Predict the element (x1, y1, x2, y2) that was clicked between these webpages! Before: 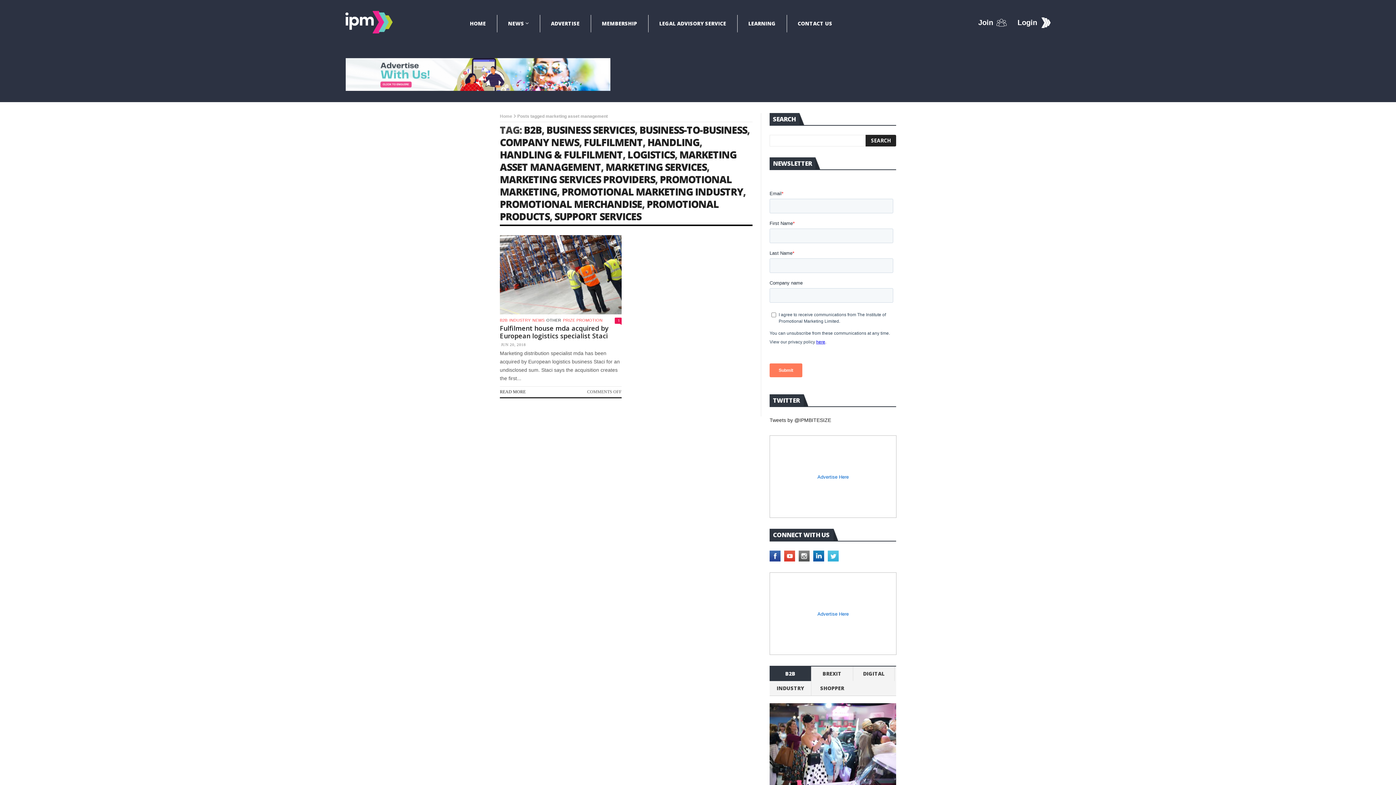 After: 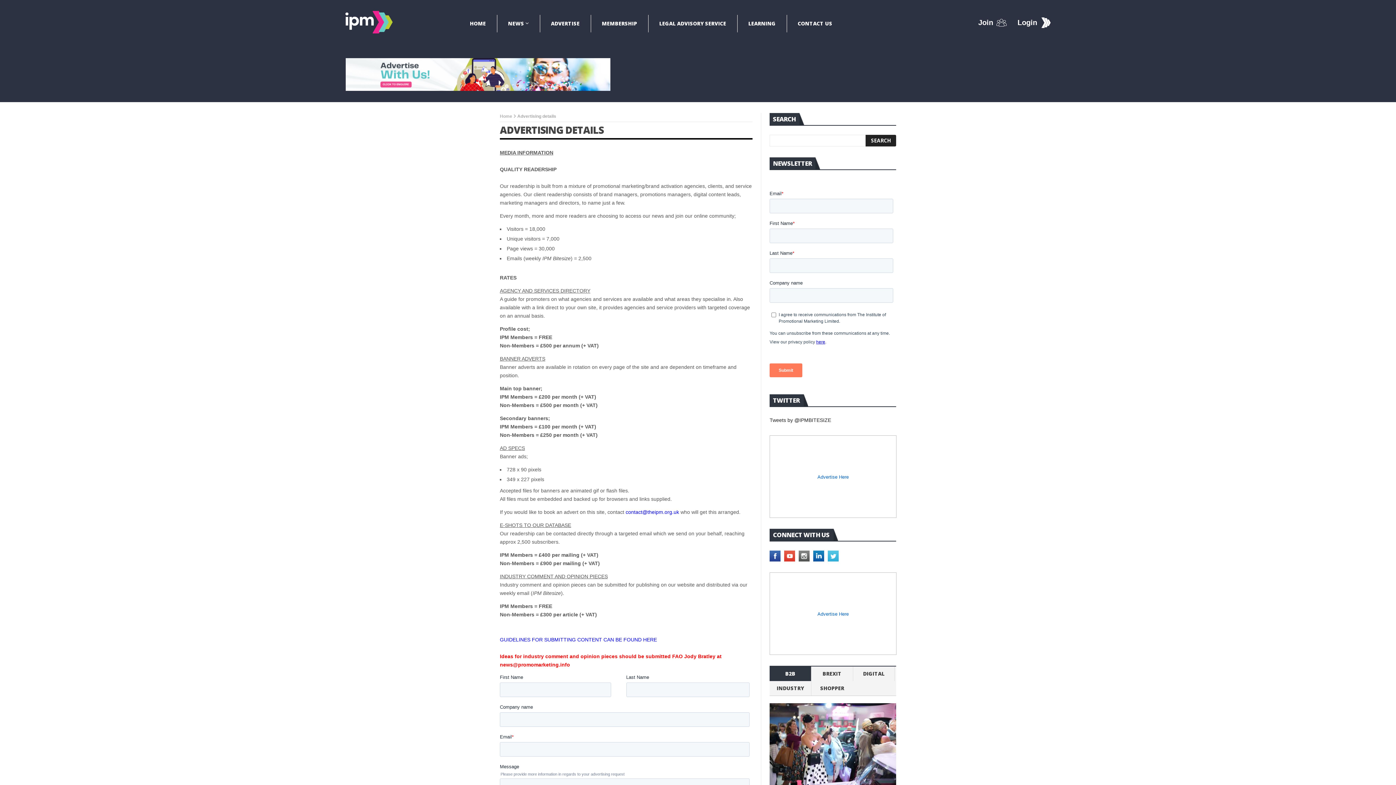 Action: label: ADVERTISE bbox: (539, 14, 590, 32)